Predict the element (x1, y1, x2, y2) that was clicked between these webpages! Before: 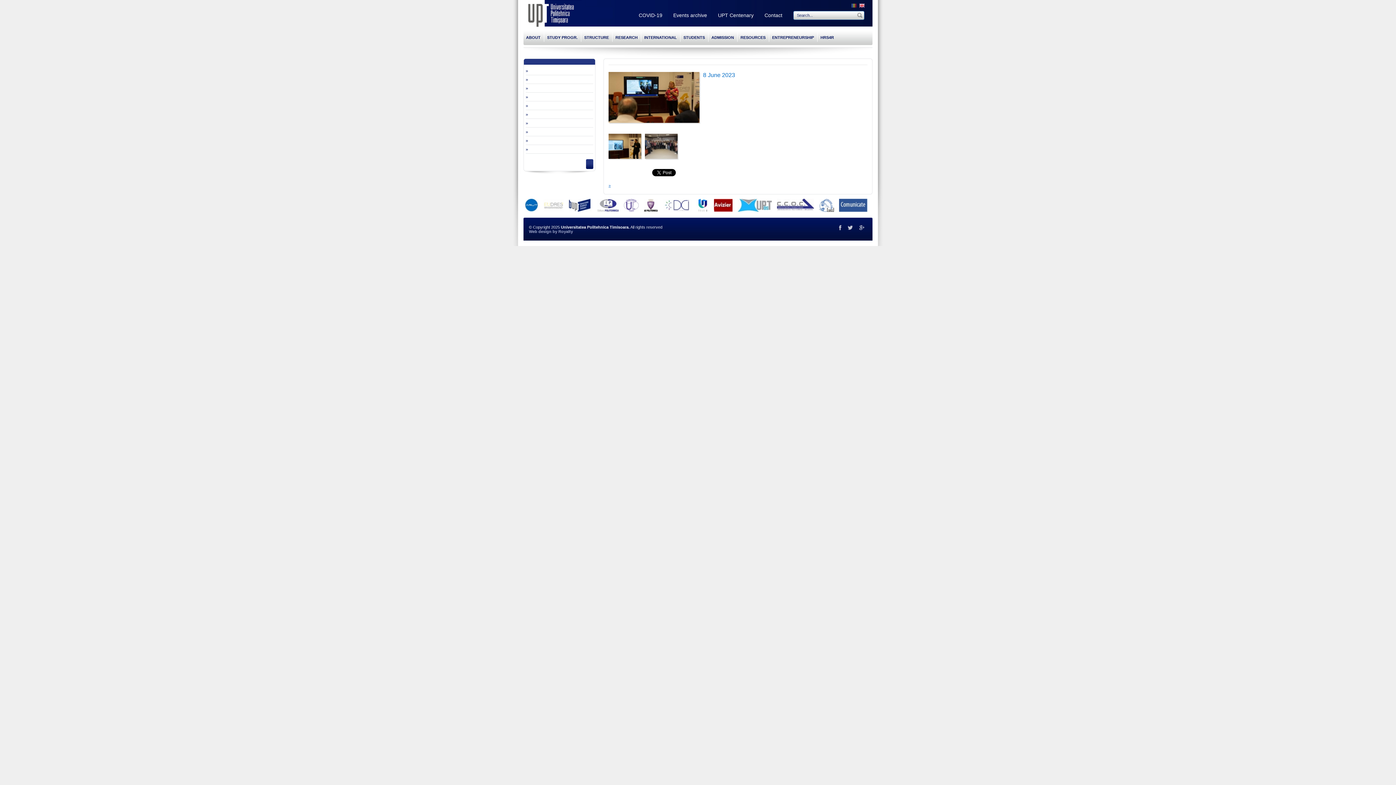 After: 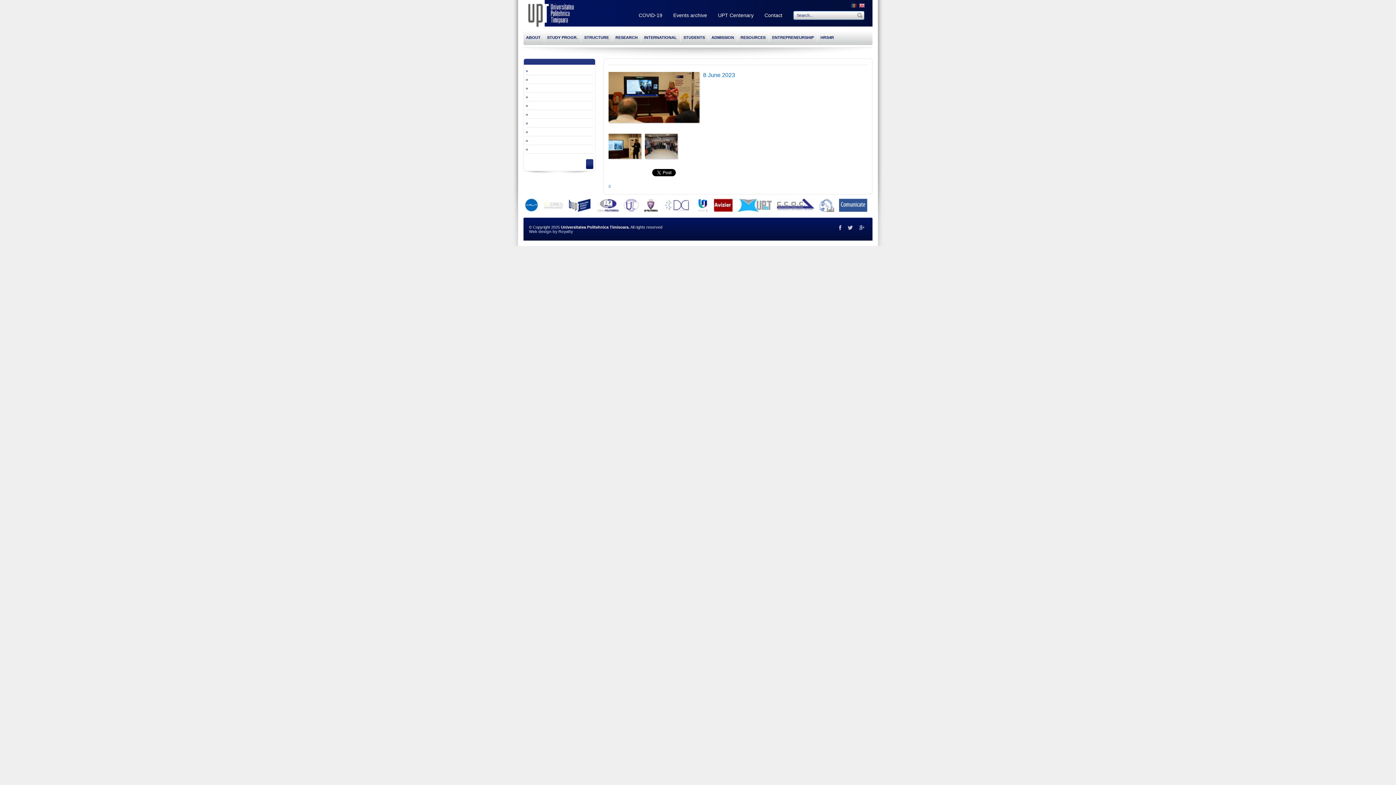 Action: bbox: (541, 206, 565, 213)